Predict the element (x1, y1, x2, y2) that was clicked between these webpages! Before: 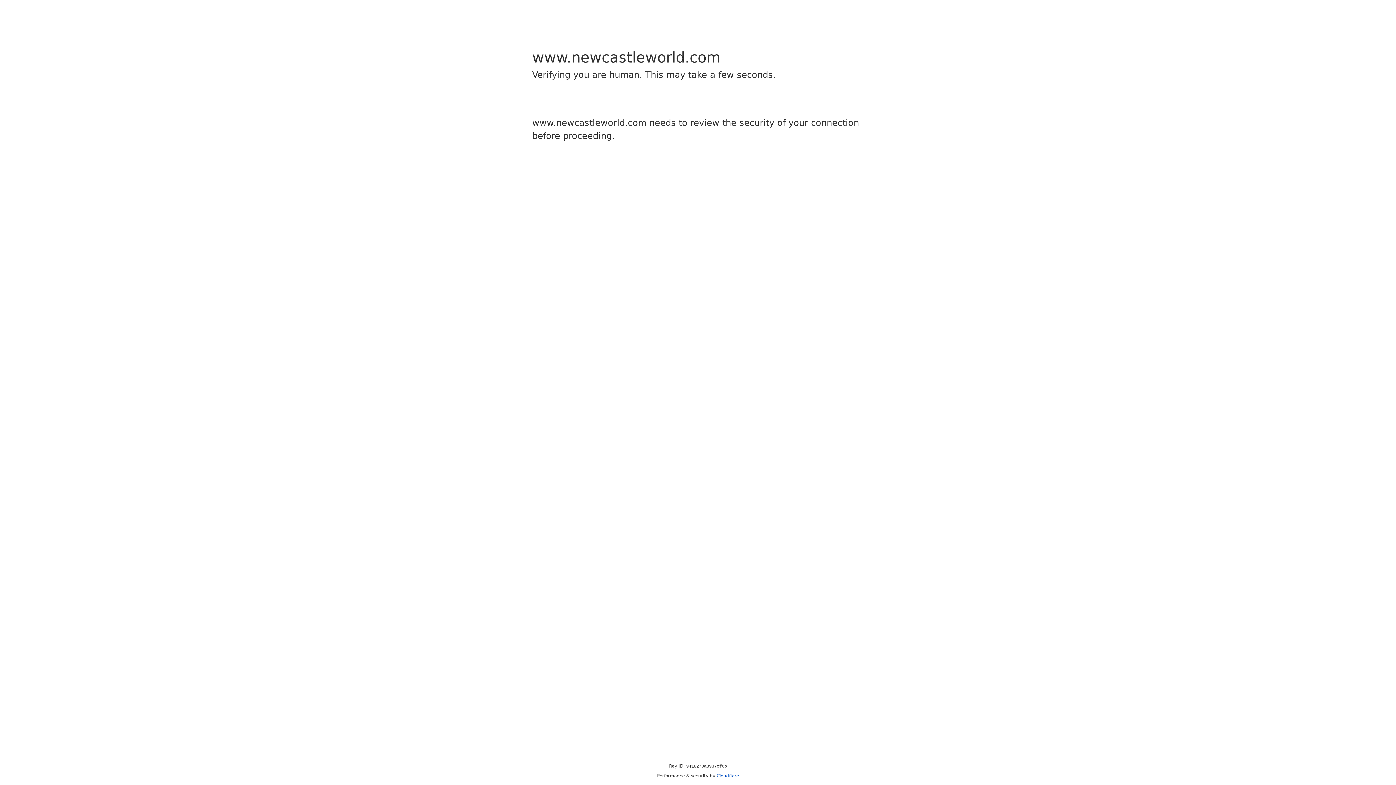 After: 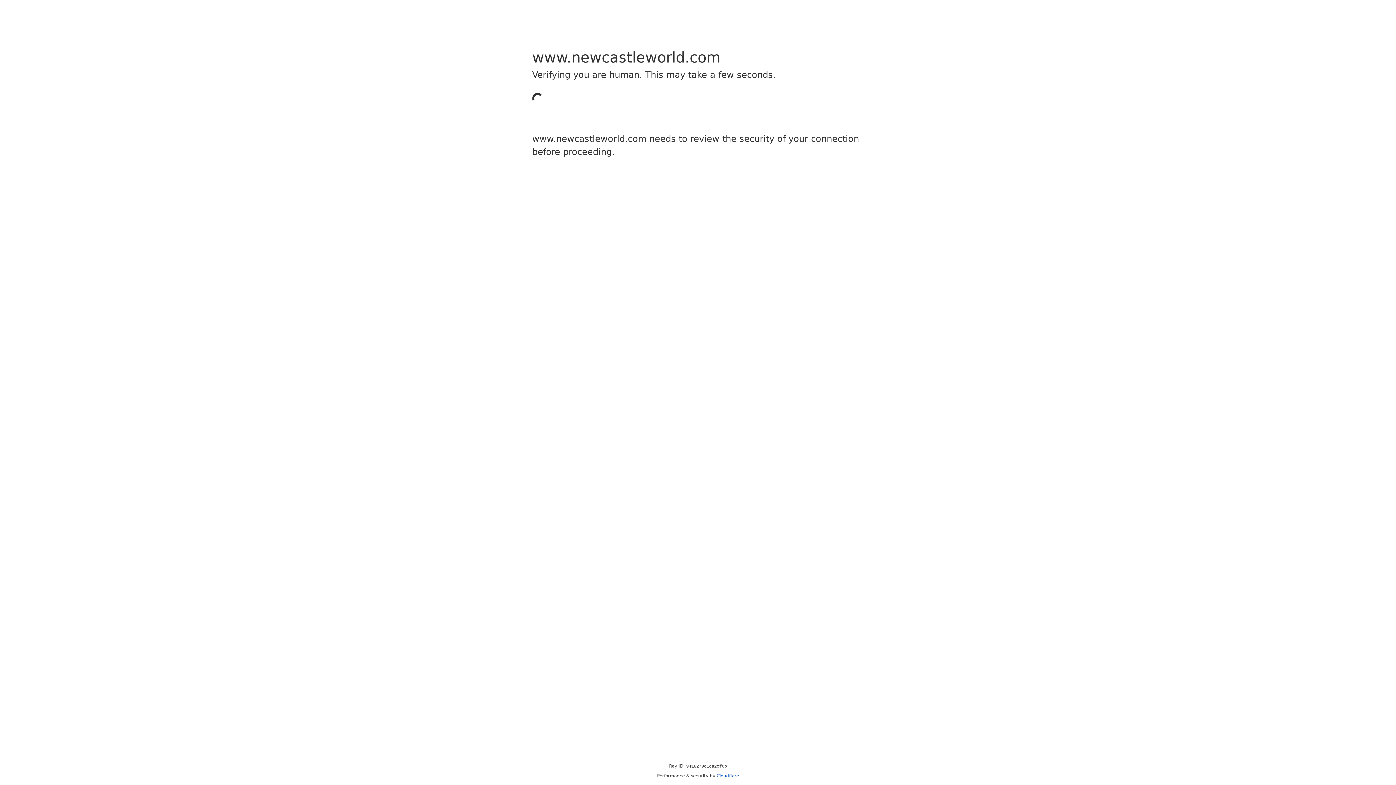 Action: bbox: (716, 773, 739, 778) label: Cloudflare